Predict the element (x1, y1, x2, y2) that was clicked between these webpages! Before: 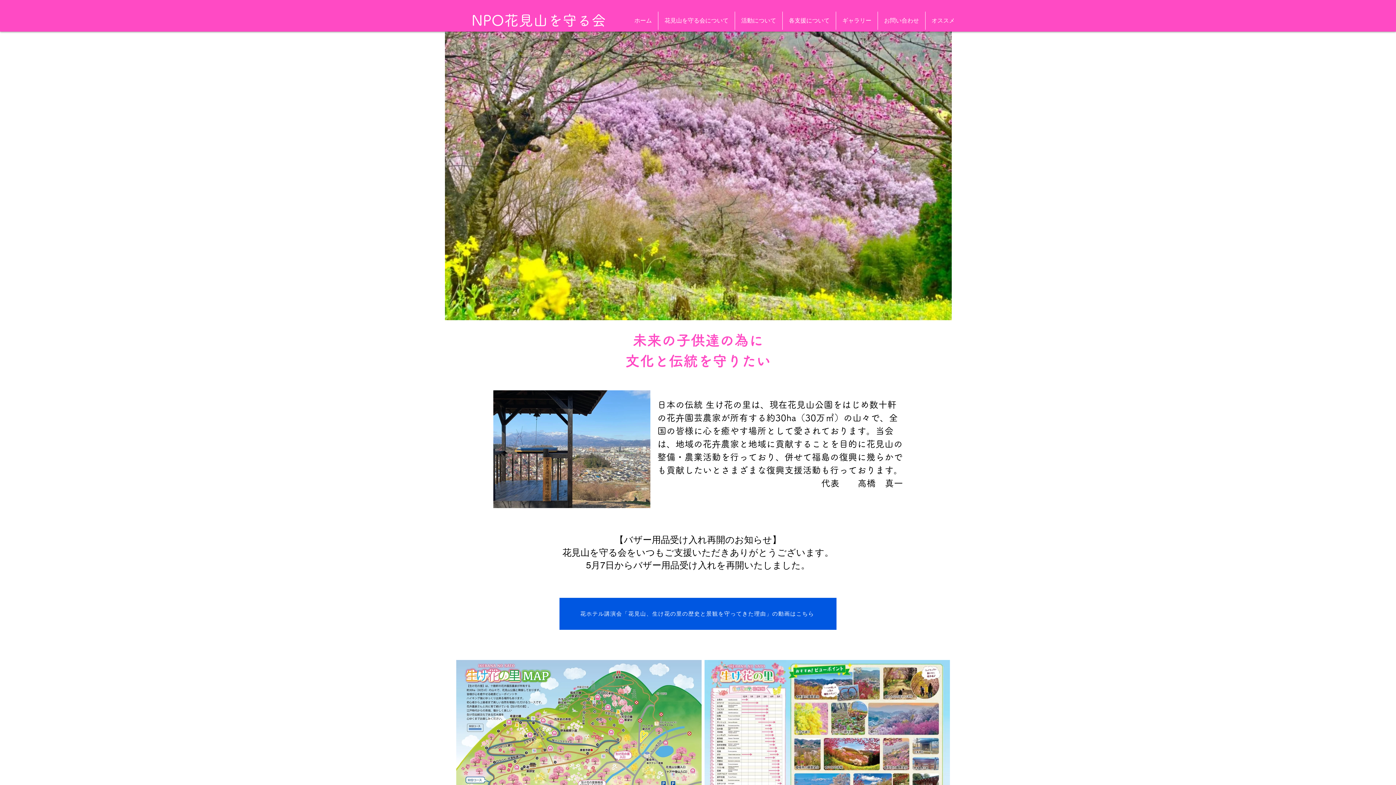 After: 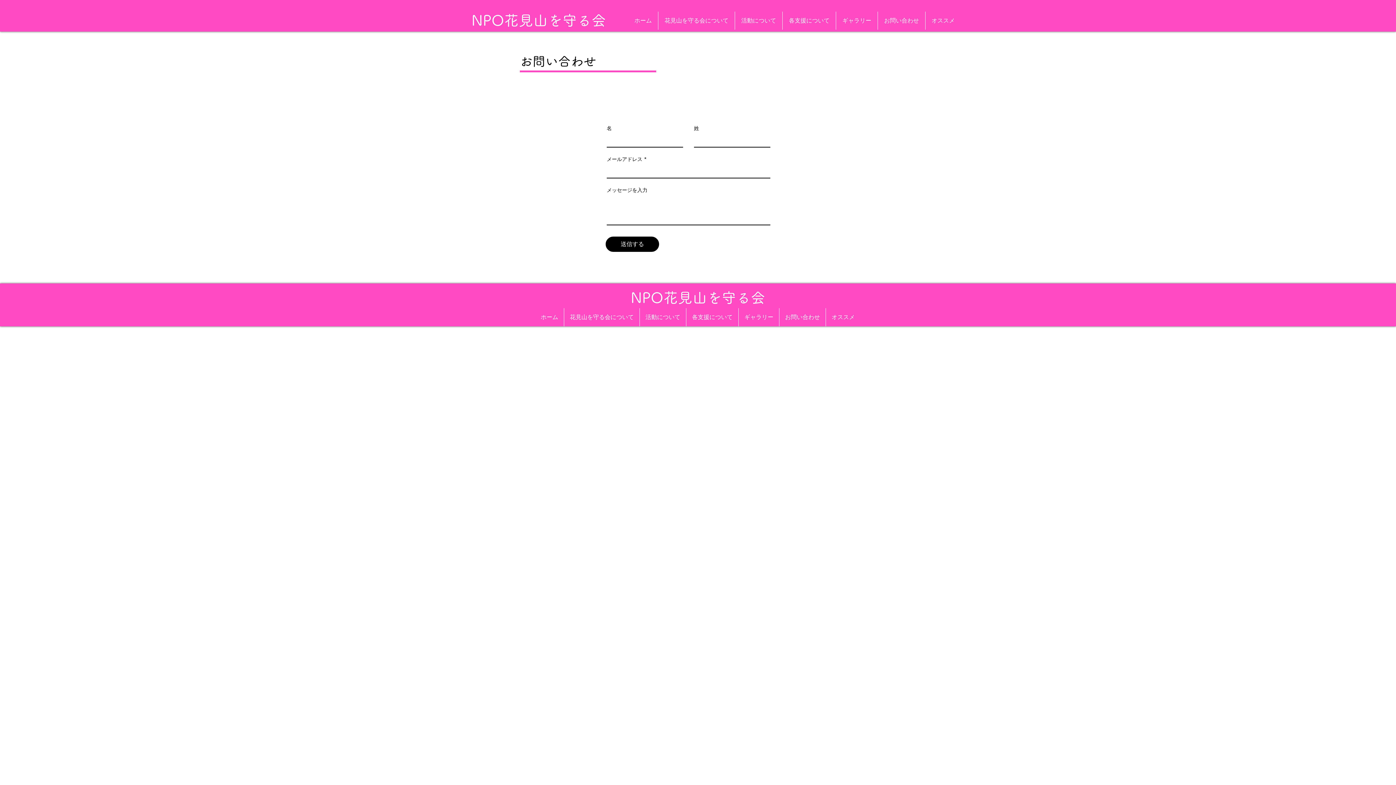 Action: label: お問い合わせ bbox: (878, 11, 925, 29)